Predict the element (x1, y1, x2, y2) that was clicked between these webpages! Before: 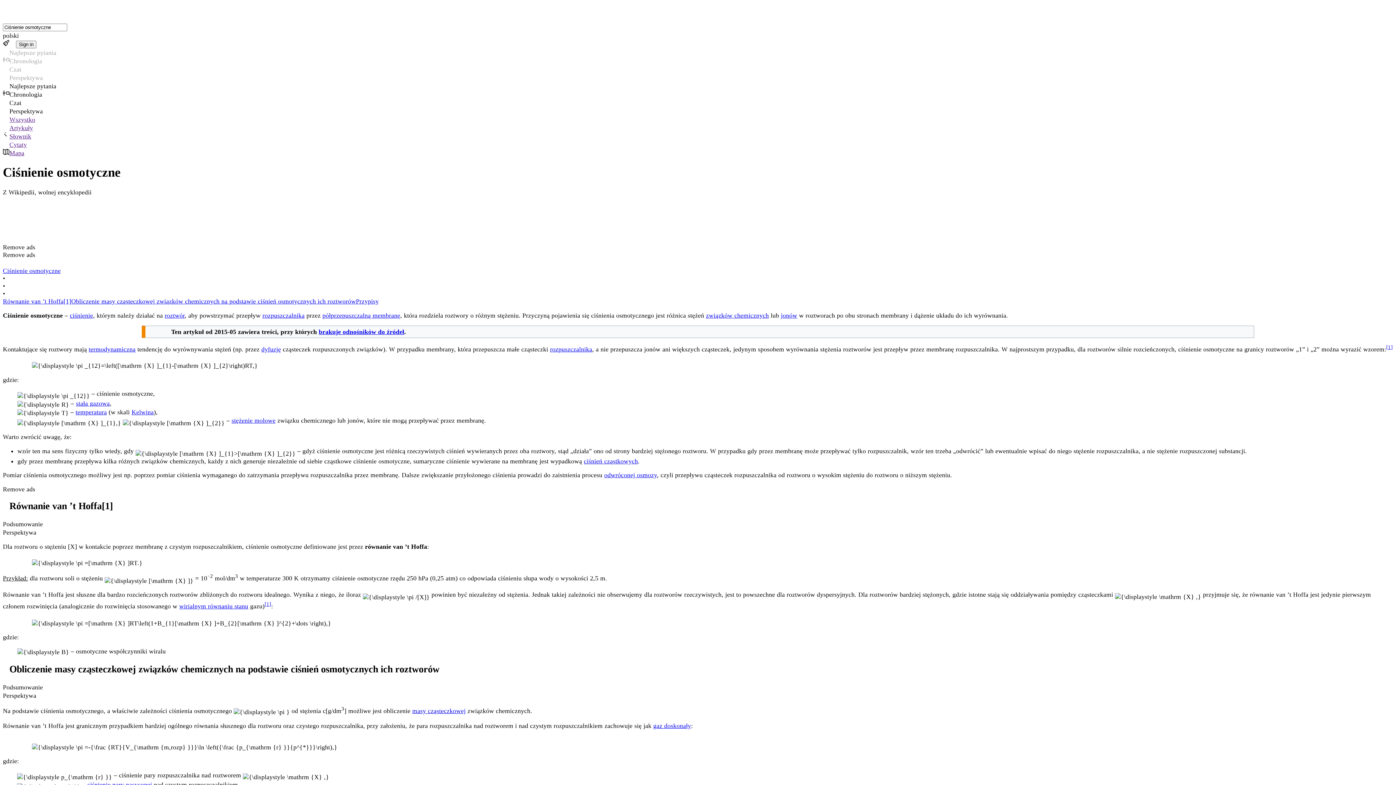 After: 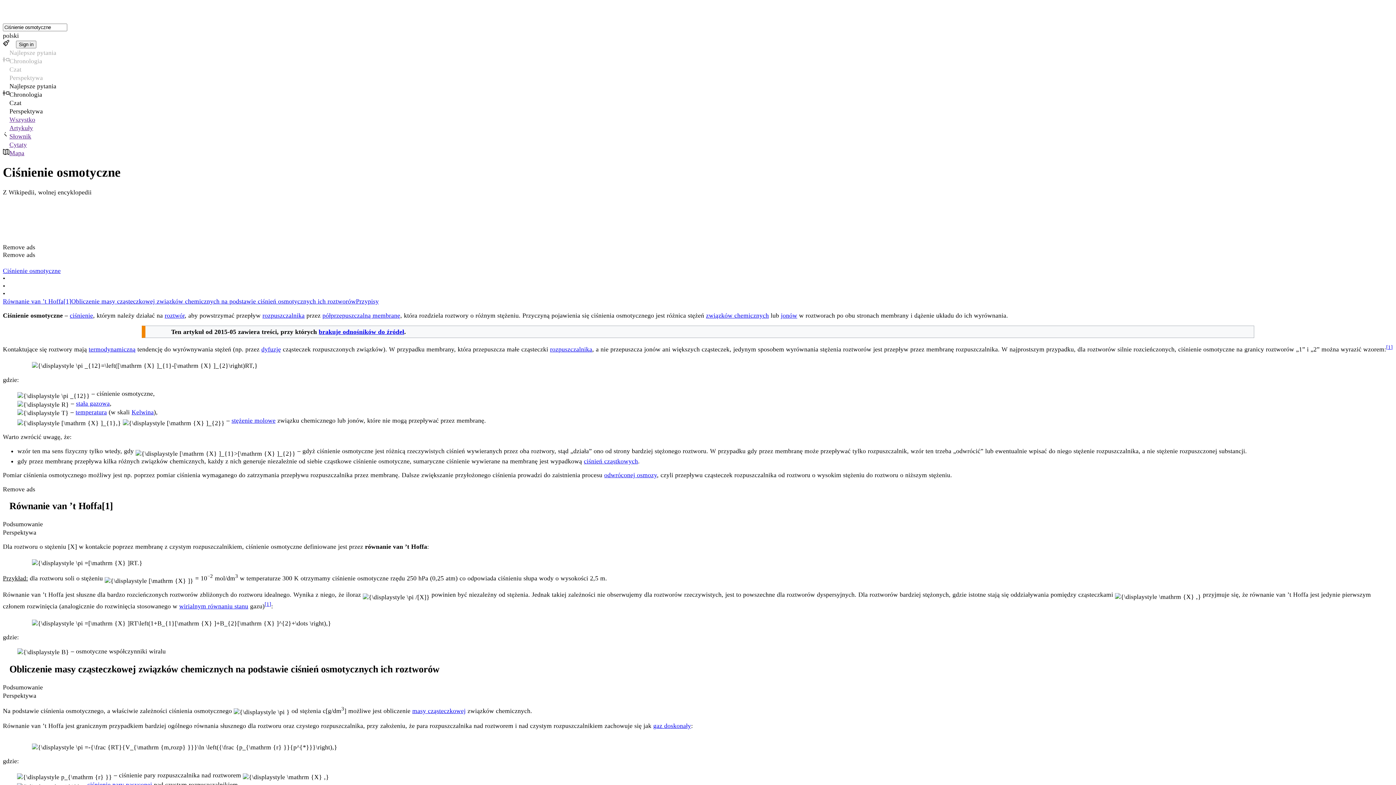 Action: label: Słownik bbox: (2, 132, 1393, 140)